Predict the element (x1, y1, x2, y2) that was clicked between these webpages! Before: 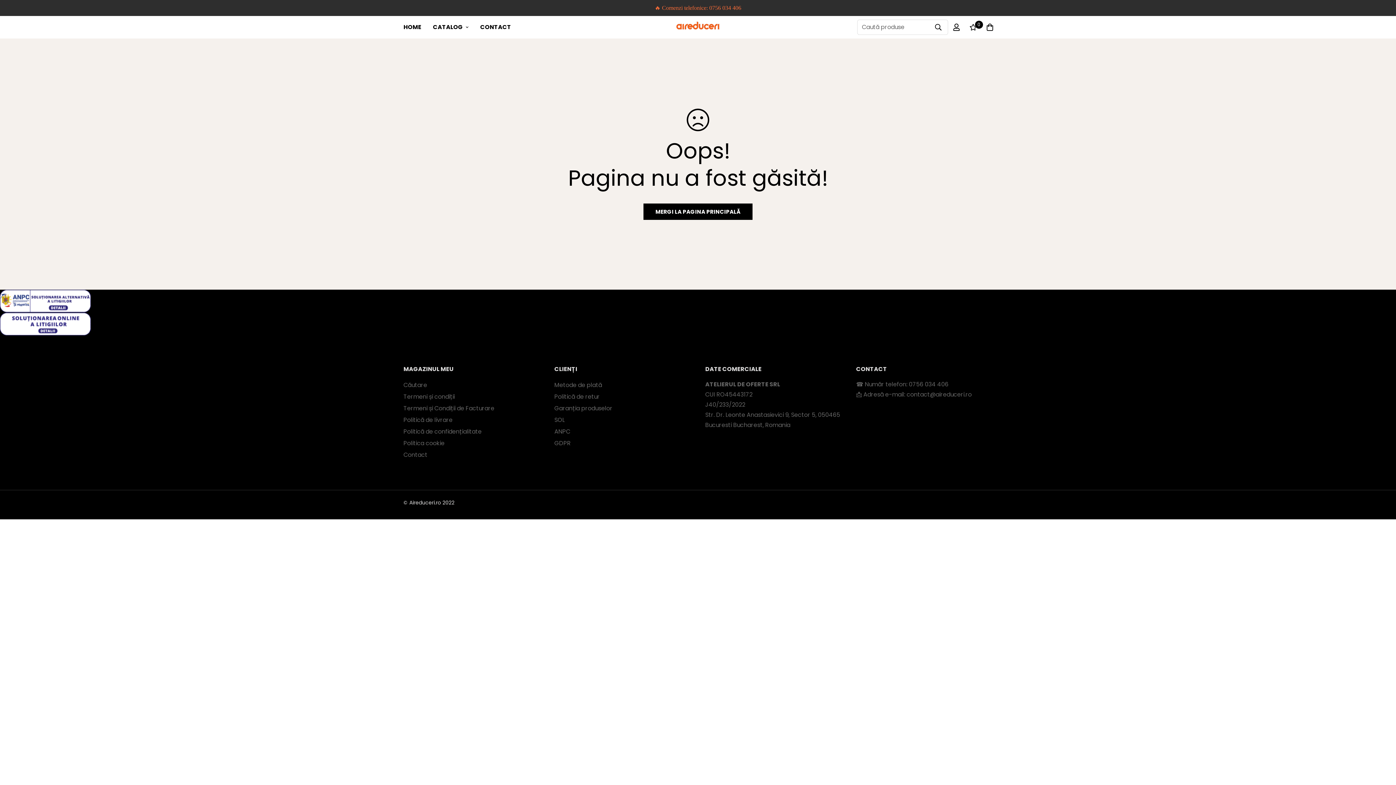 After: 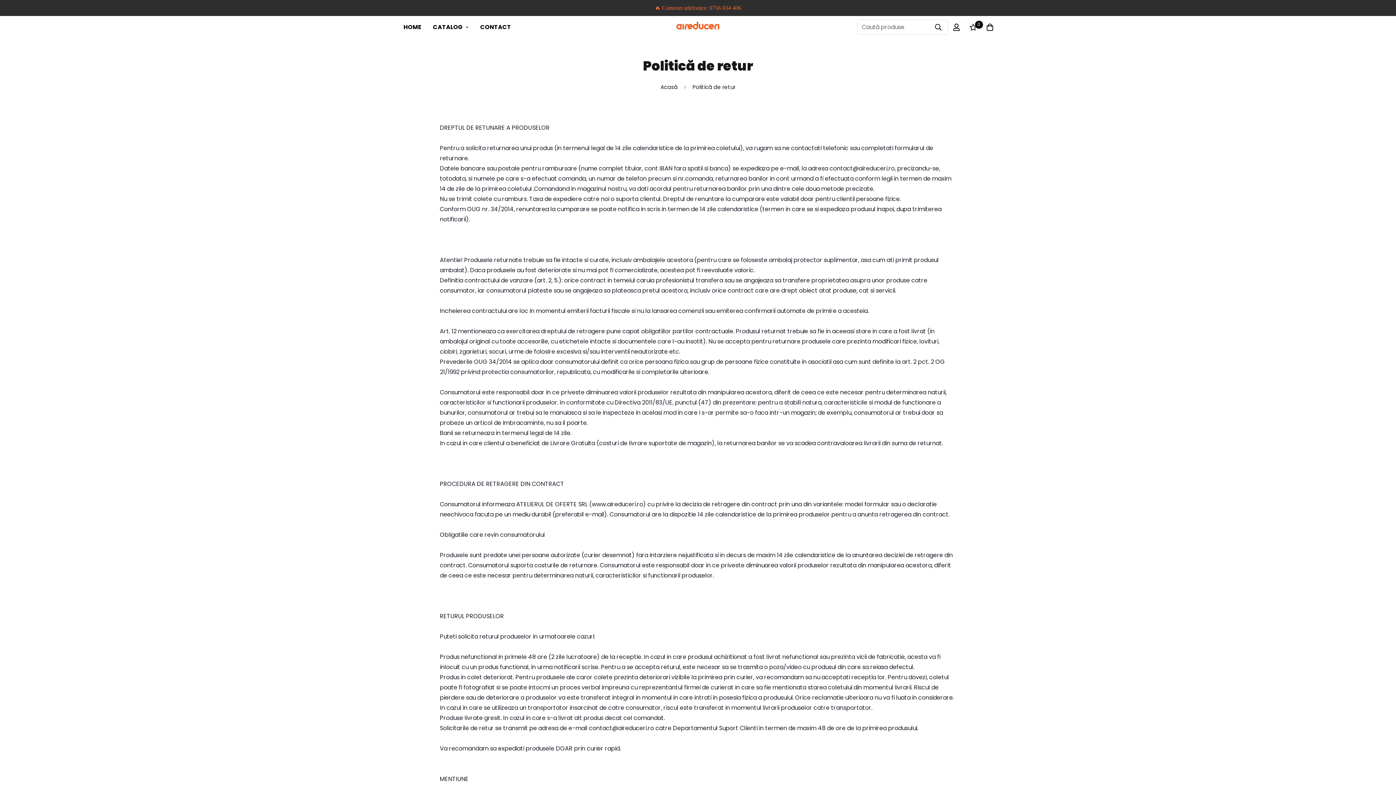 Action: bbox: (554, 392, 600, 401) label: Politică de retur